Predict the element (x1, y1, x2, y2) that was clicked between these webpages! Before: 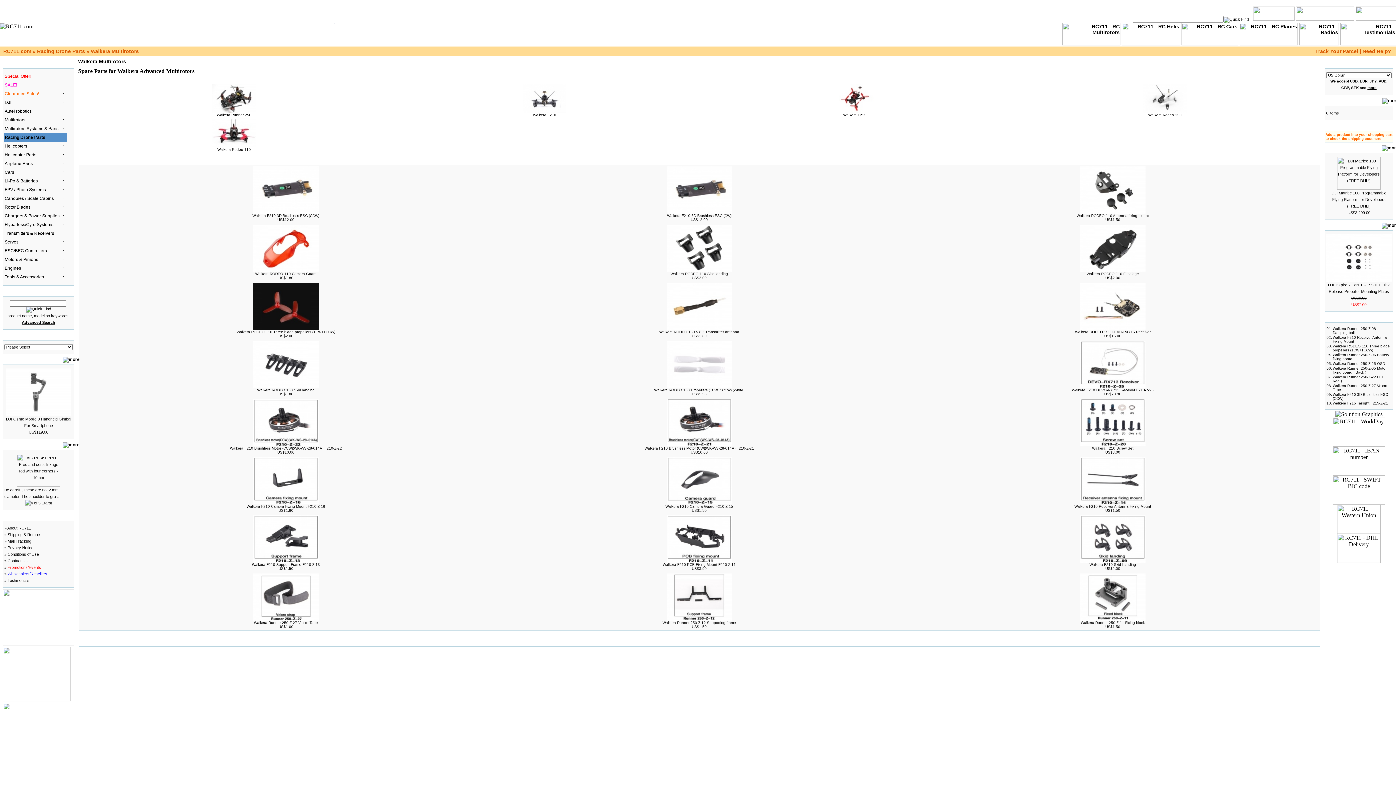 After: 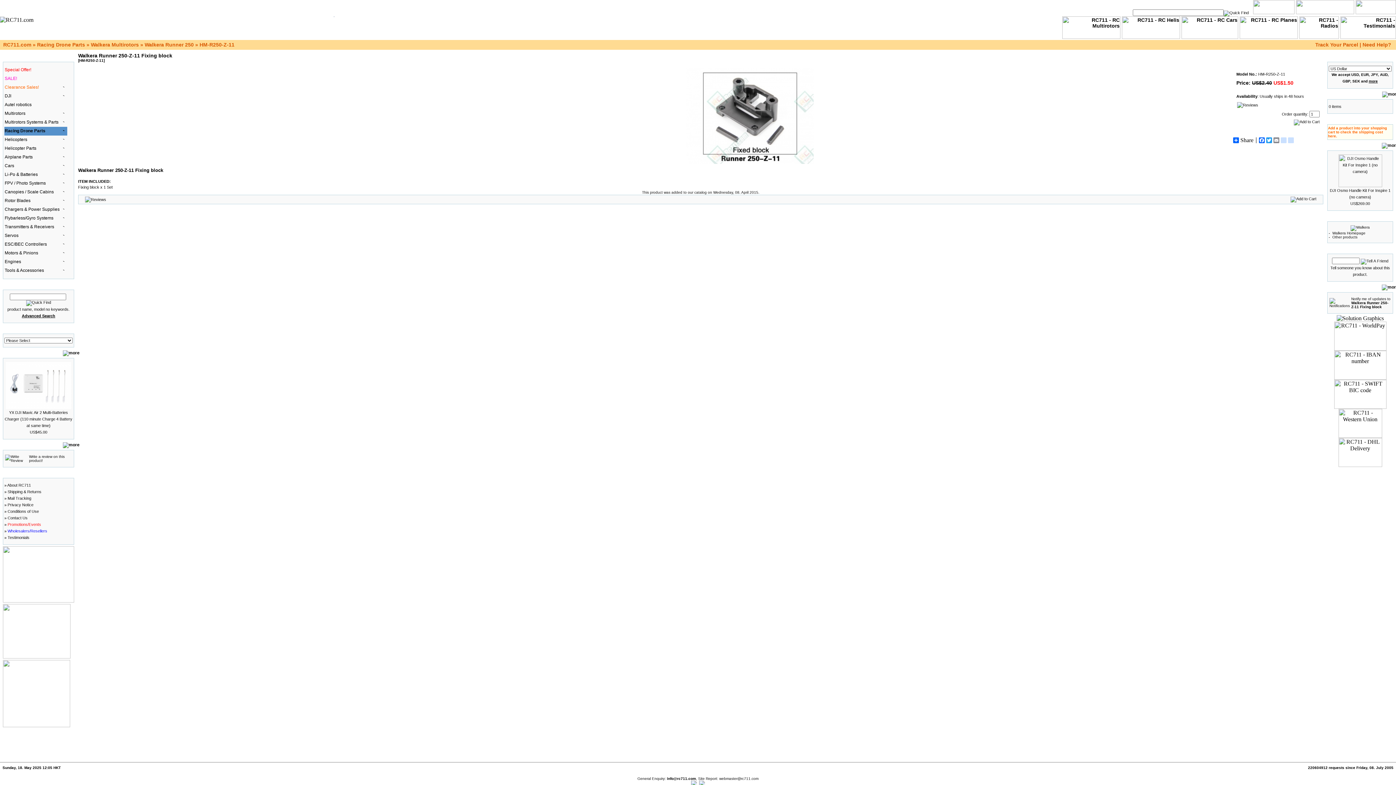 Action: bbox: (1080, 617, 1145, 621)